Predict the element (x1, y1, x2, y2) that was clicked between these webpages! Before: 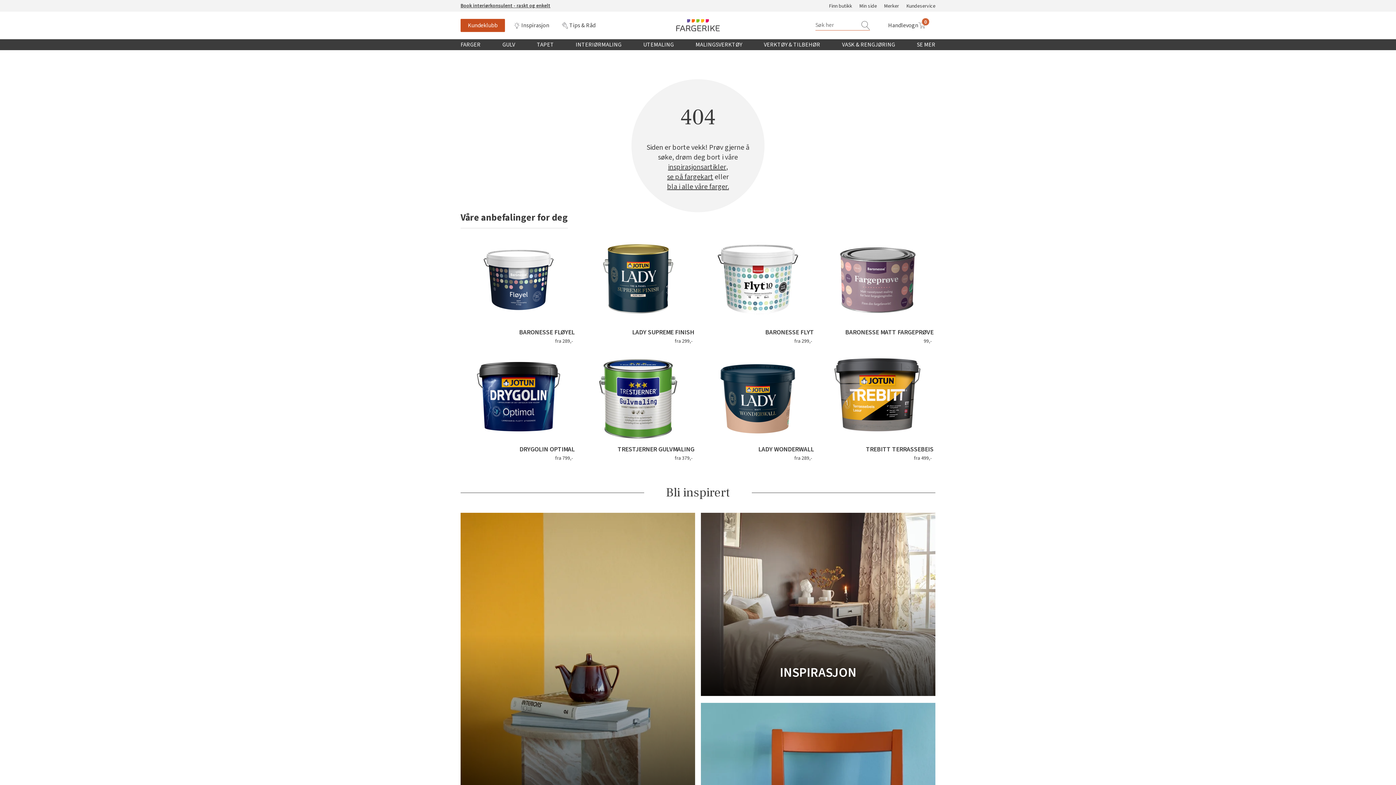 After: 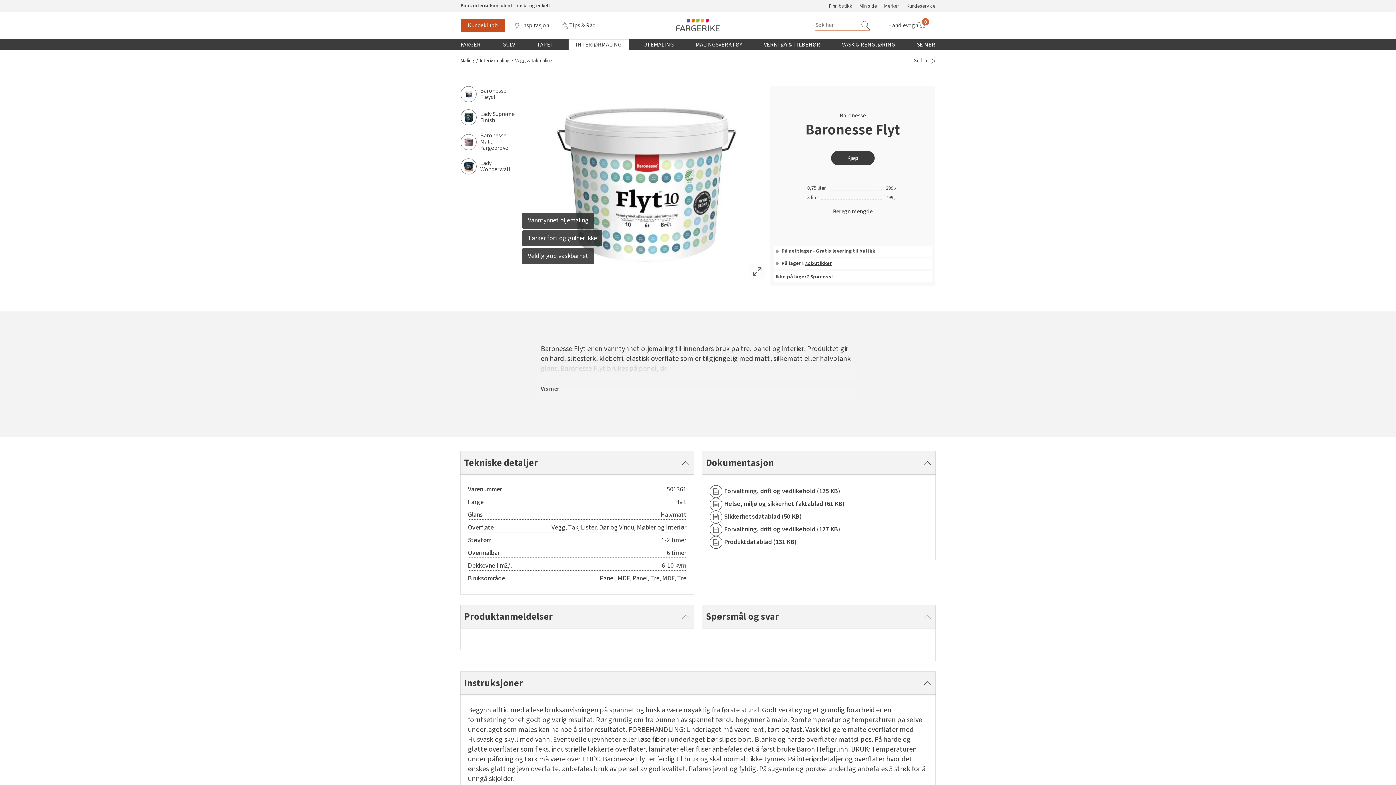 Action: label: BARONESSE FLYT

fra 299,- bbox: (700, 234, 816, 348)